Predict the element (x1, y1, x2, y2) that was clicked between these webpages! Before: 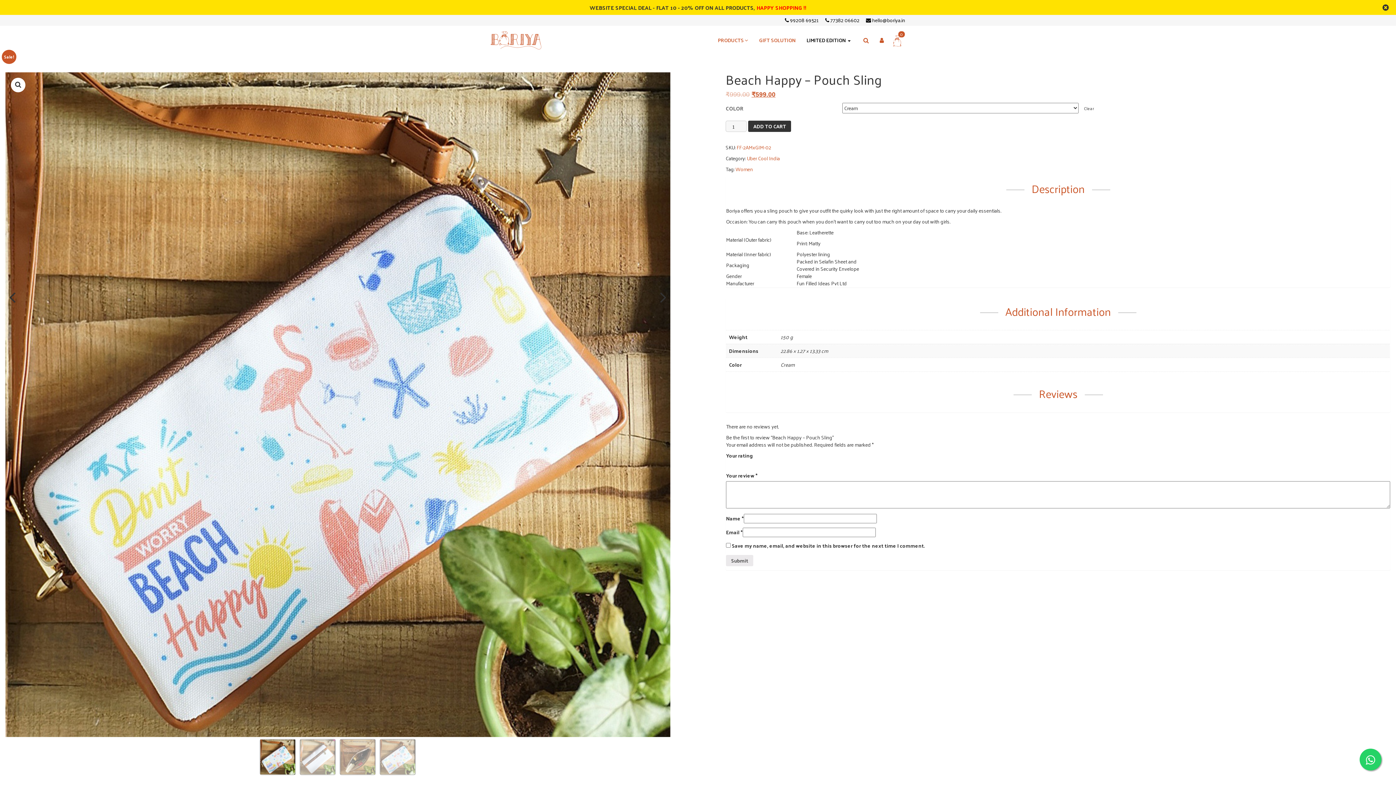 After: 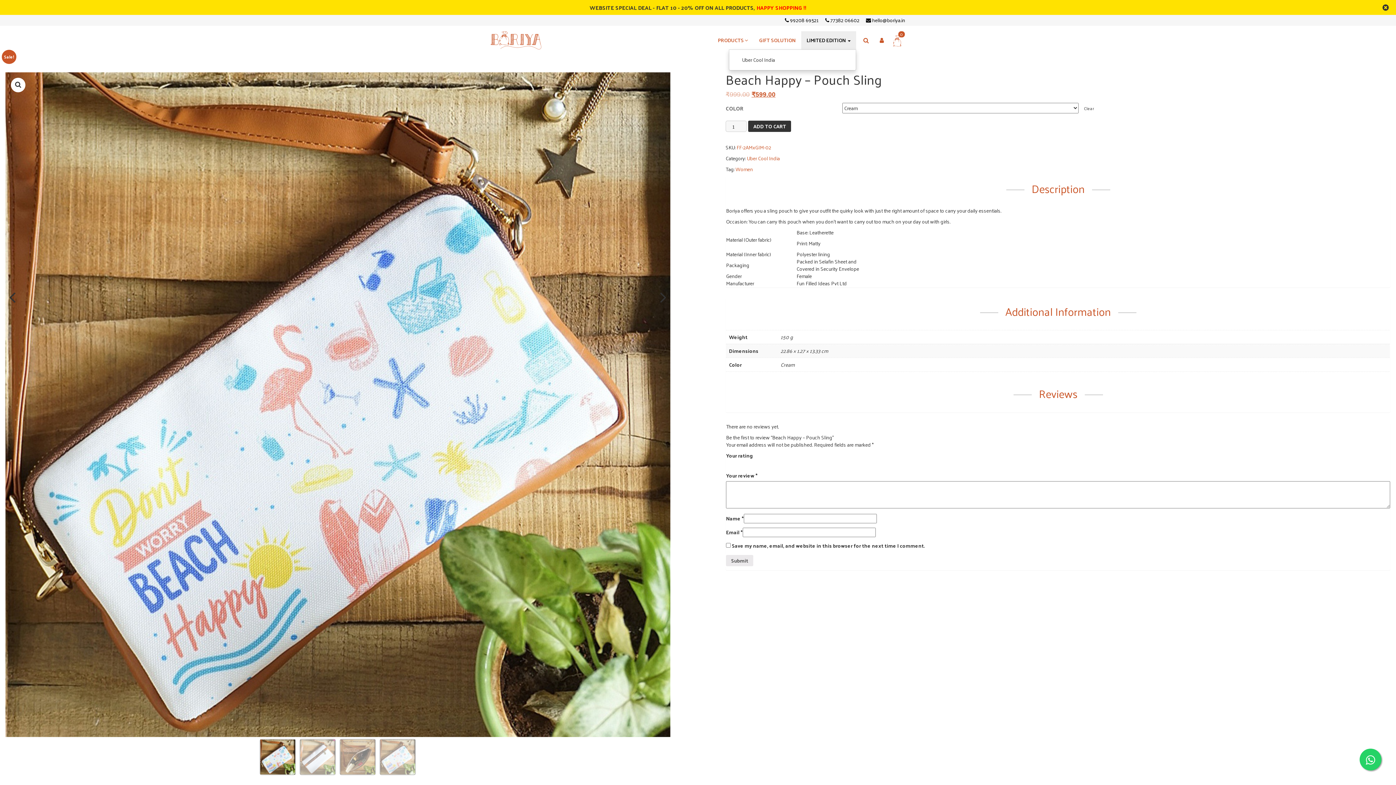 Action: bbox: (801, 31, 856, 49) label: LIMITED EDITION 